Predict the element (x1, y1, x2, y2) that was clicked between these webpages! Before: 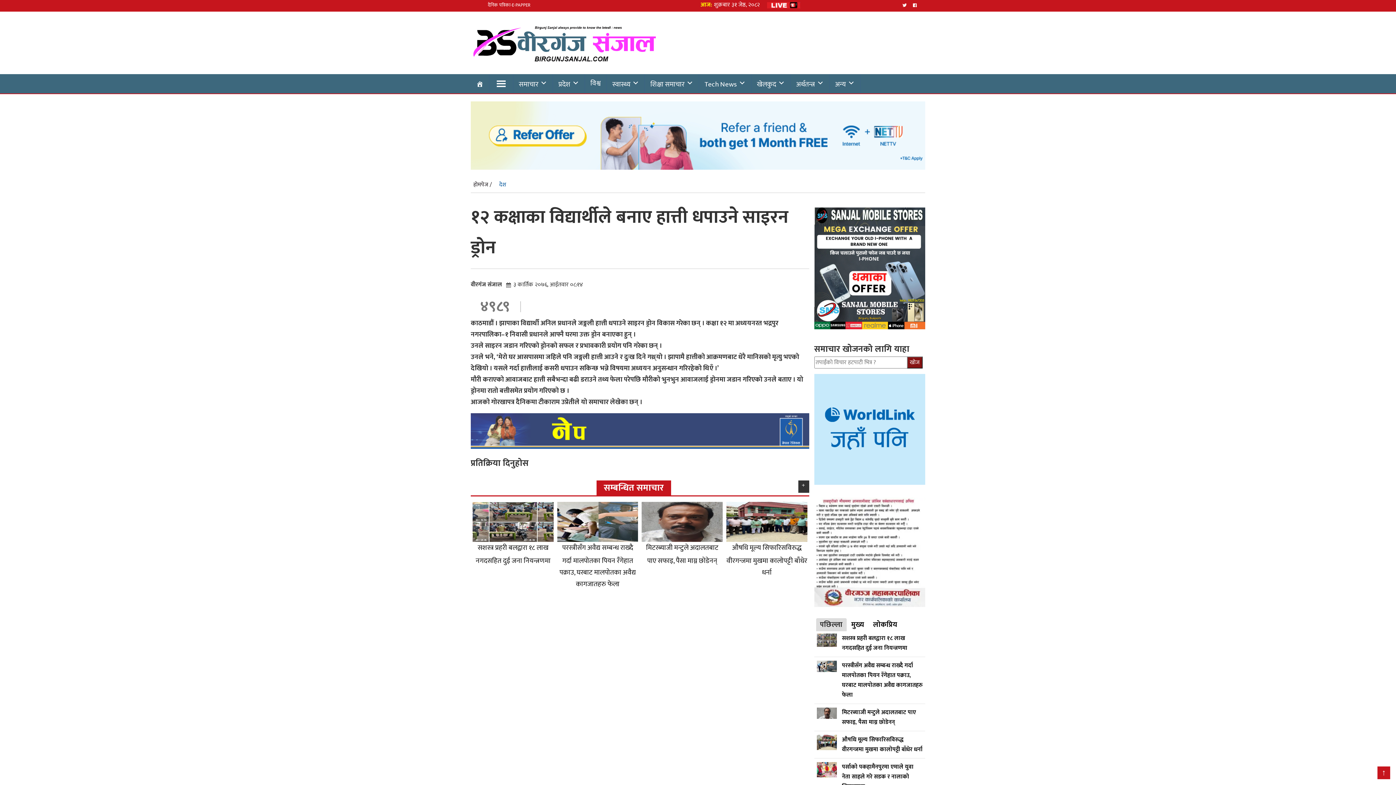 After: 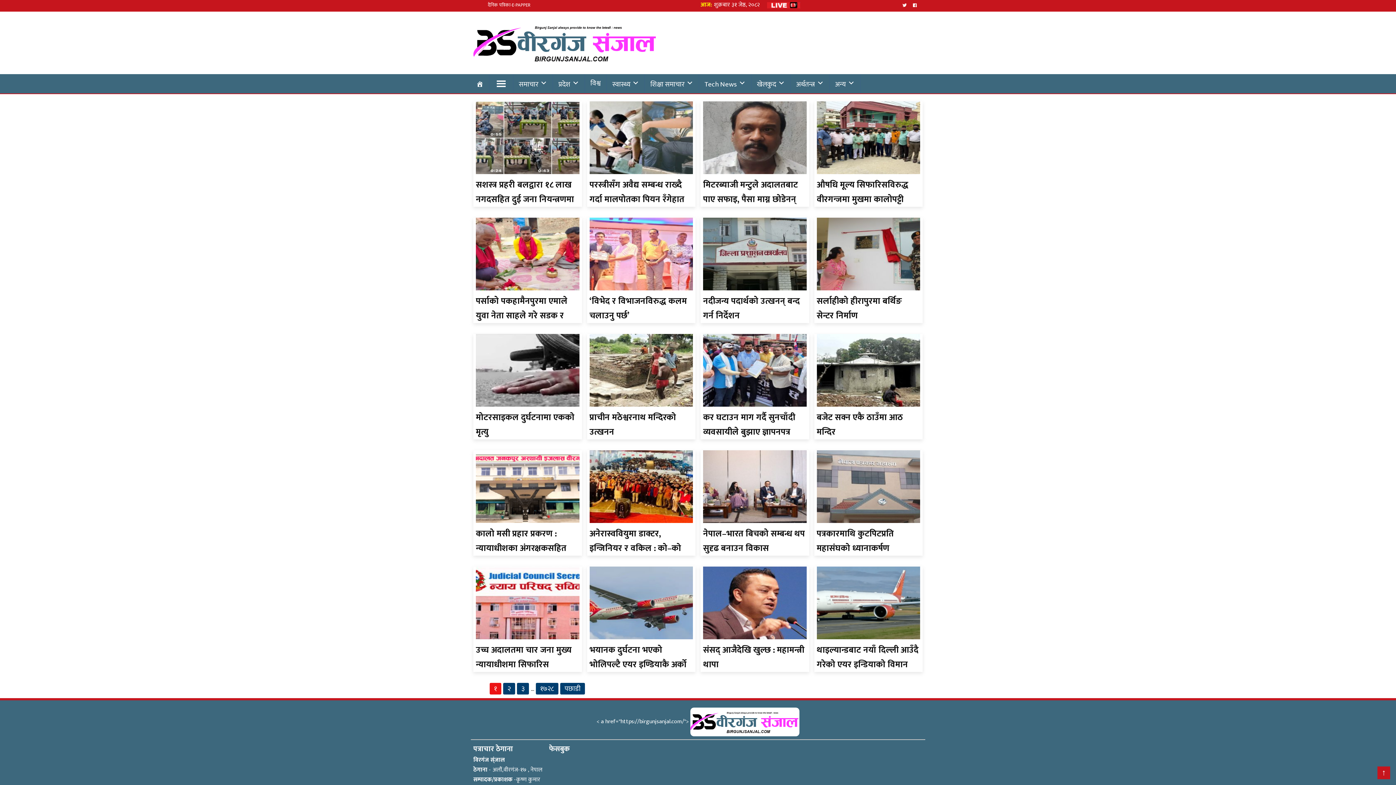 Action: label: देश bbox: (499, 179, 513, 189)